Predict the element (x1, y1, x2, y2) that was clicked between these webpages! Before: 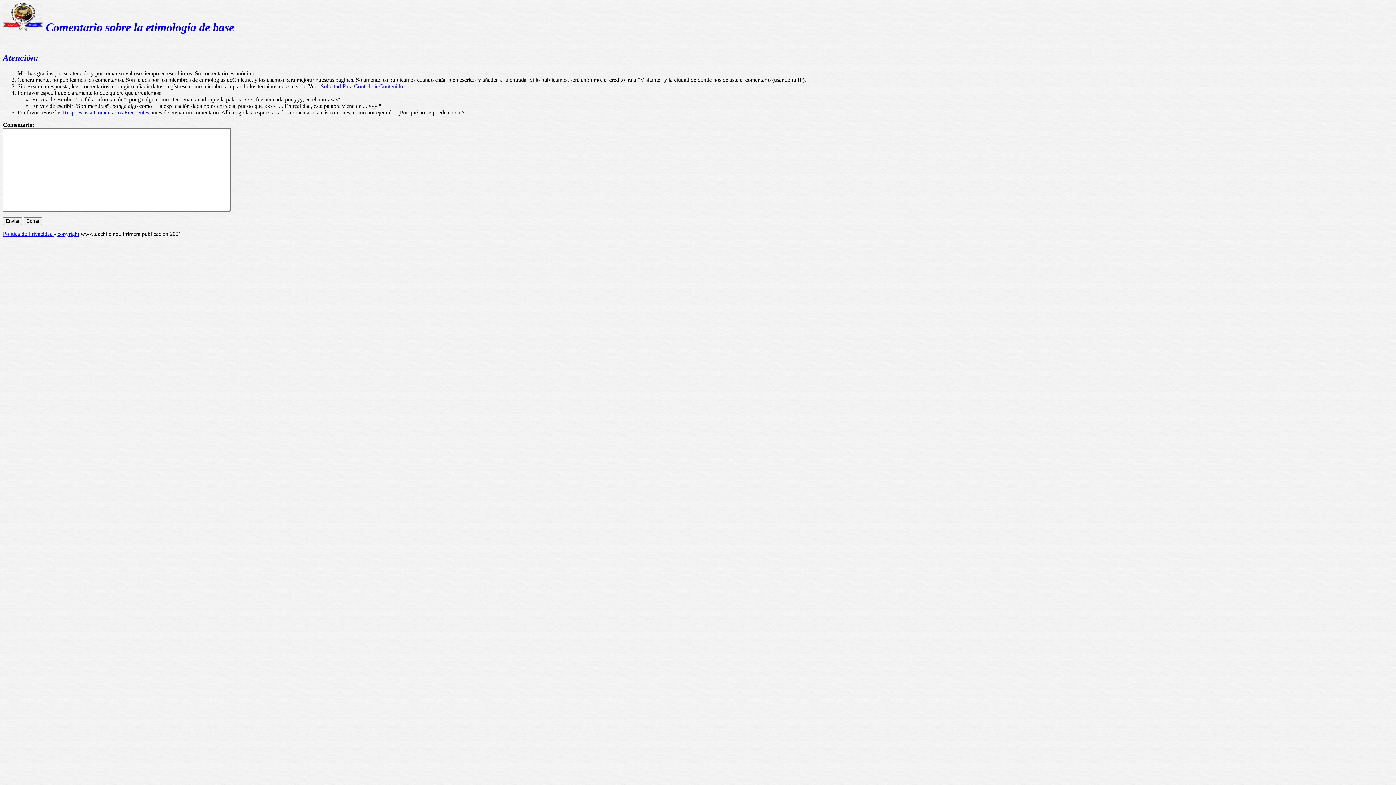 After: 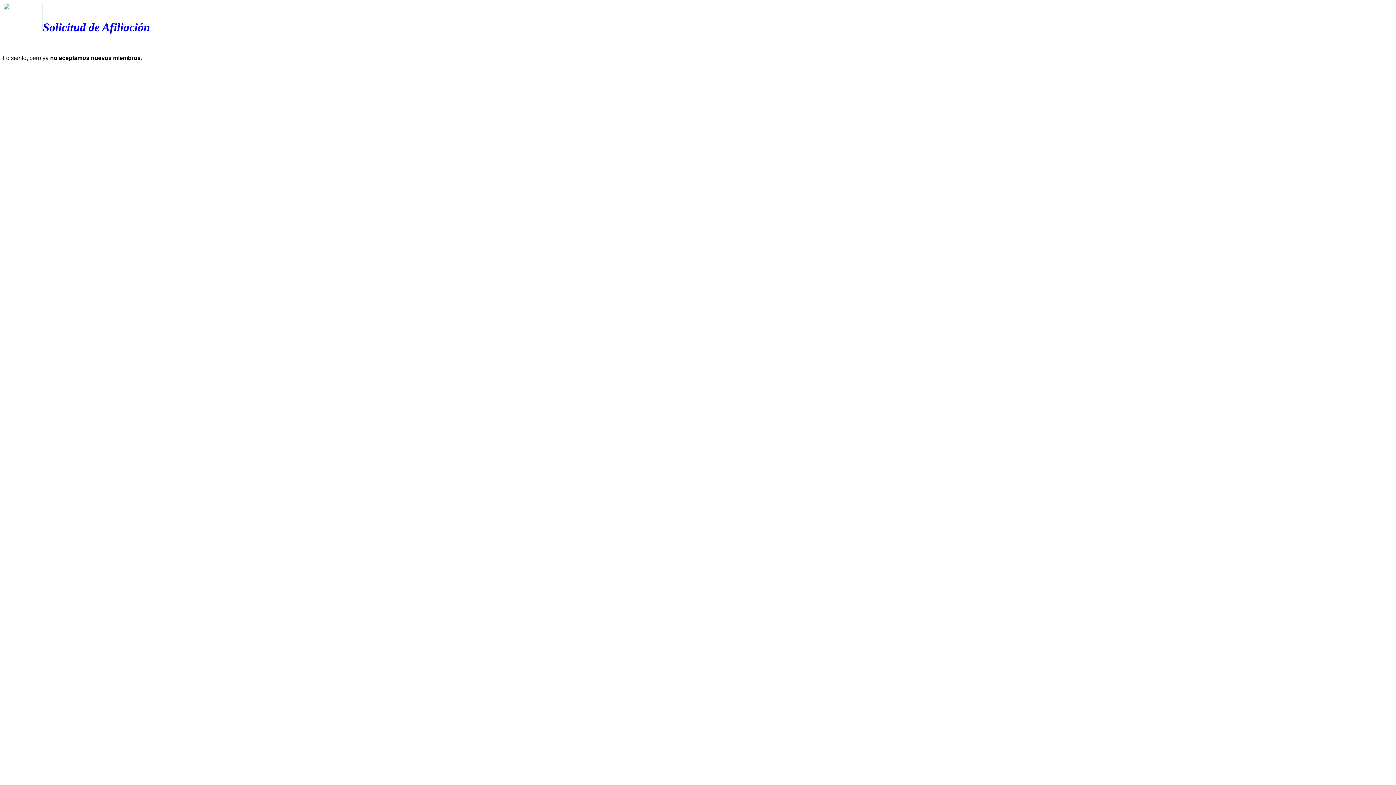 Action: bbox: (320, 83, 403, 89) label: Solicitud Para Contribuir Contenido